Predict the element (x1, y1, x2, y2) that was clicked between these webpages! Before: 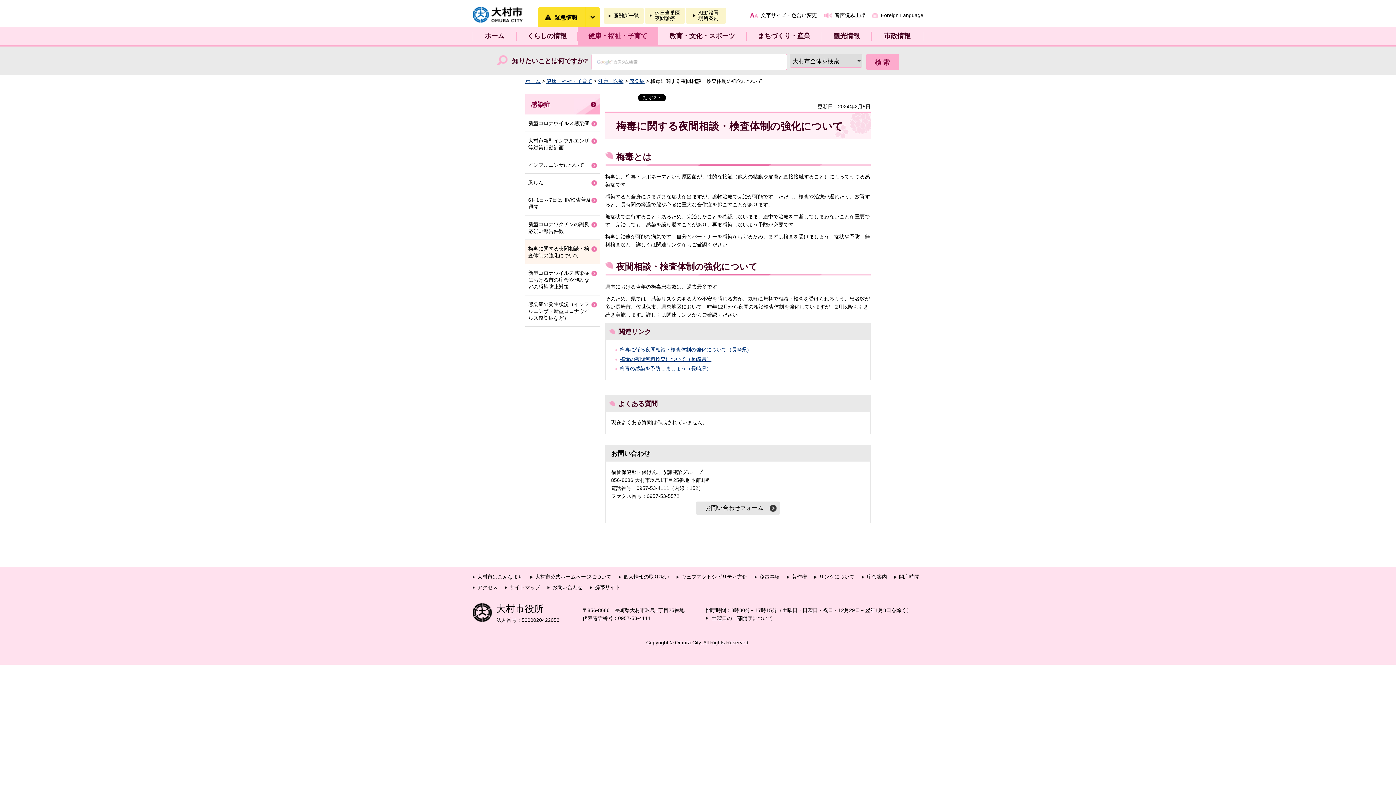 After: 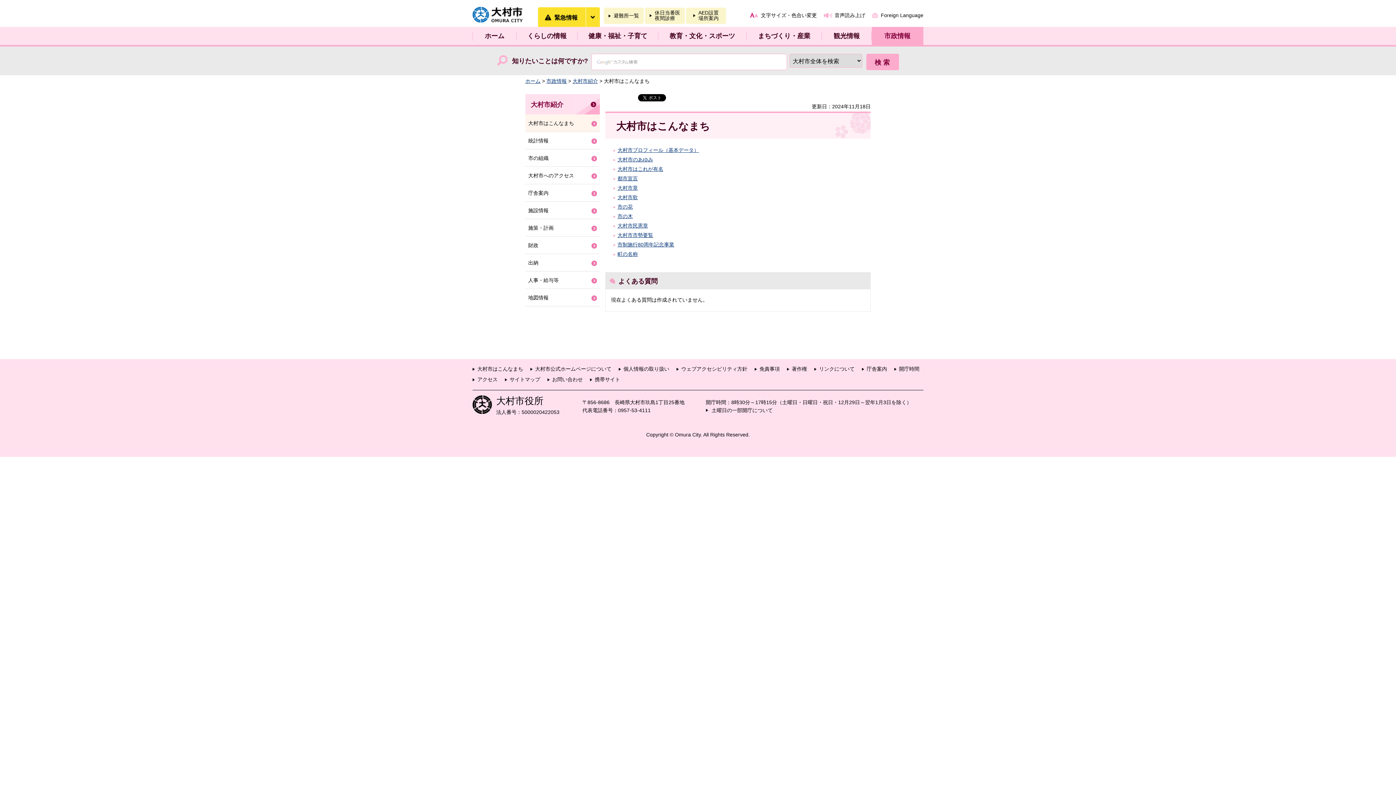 Action: bbox: (472, 574, 523, 579) label: 大村市はこんなまち